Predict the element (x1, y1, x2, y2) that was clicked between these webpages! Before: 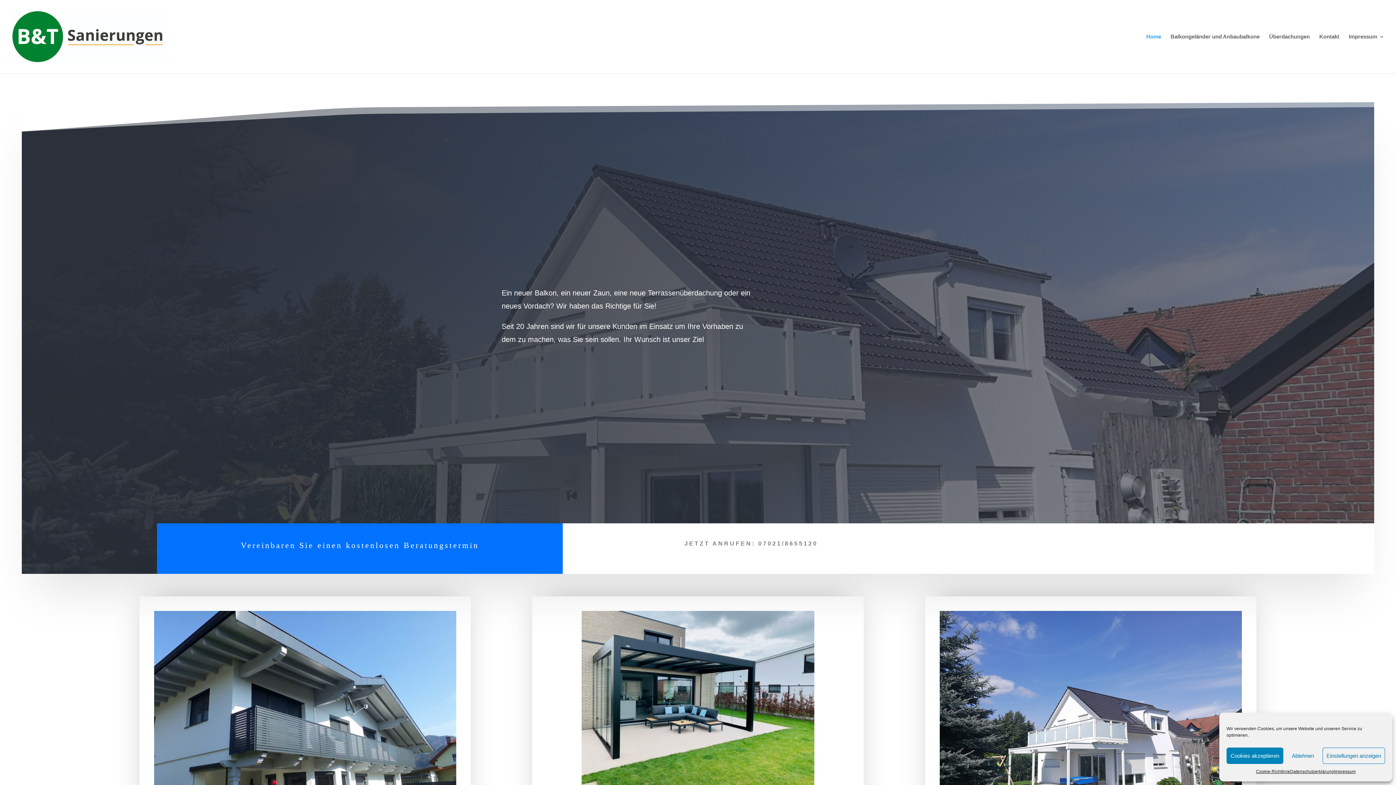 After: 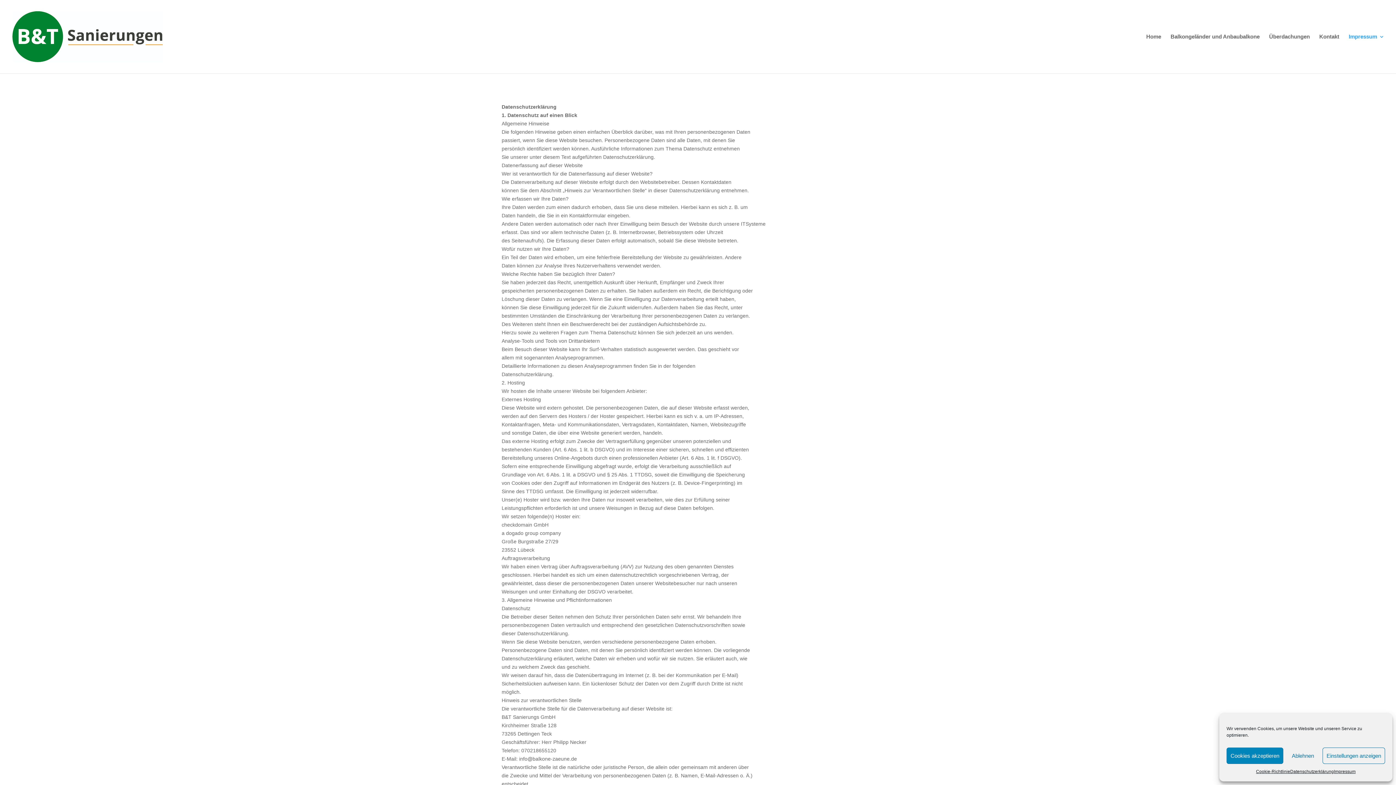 Action: bbox: (1290, 768, 1334, 776) label: Datenschutzerklärung